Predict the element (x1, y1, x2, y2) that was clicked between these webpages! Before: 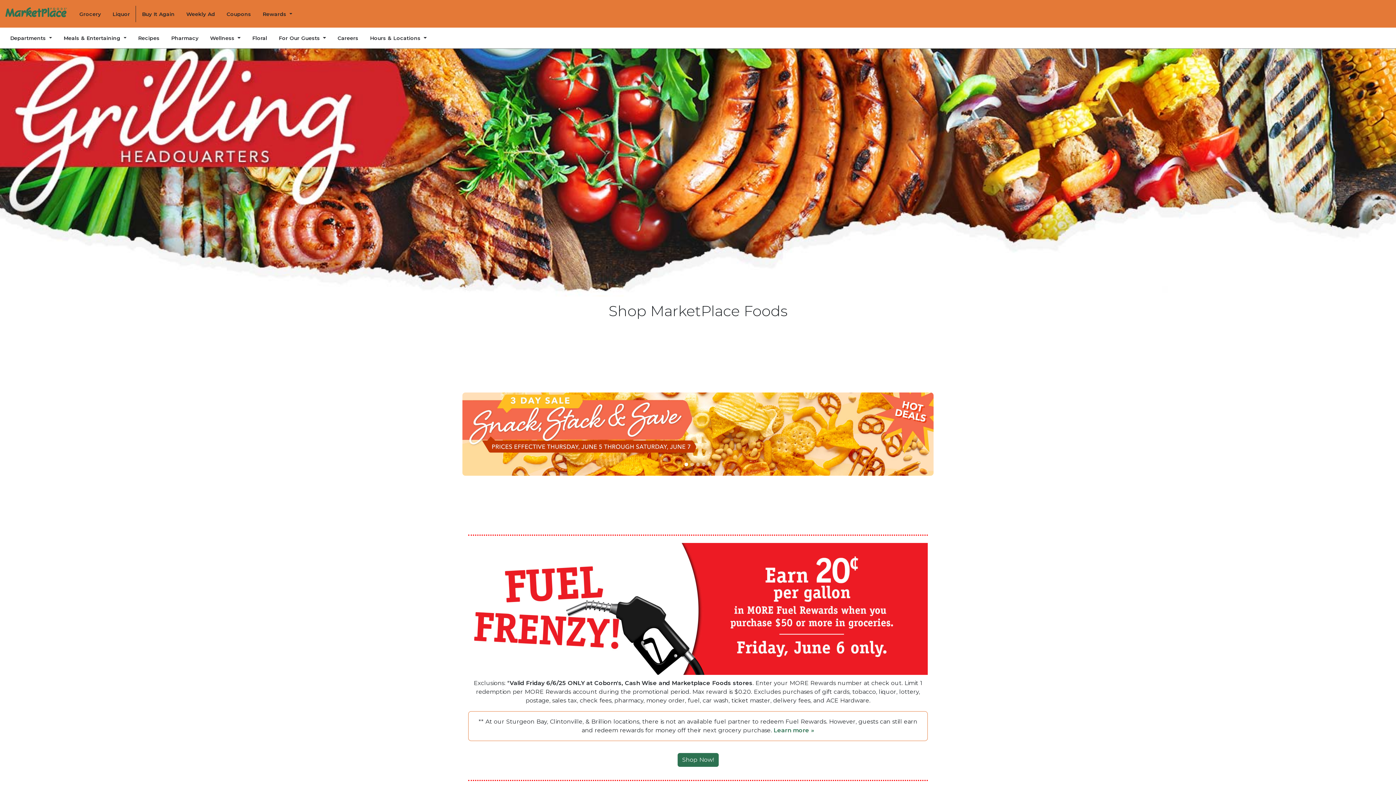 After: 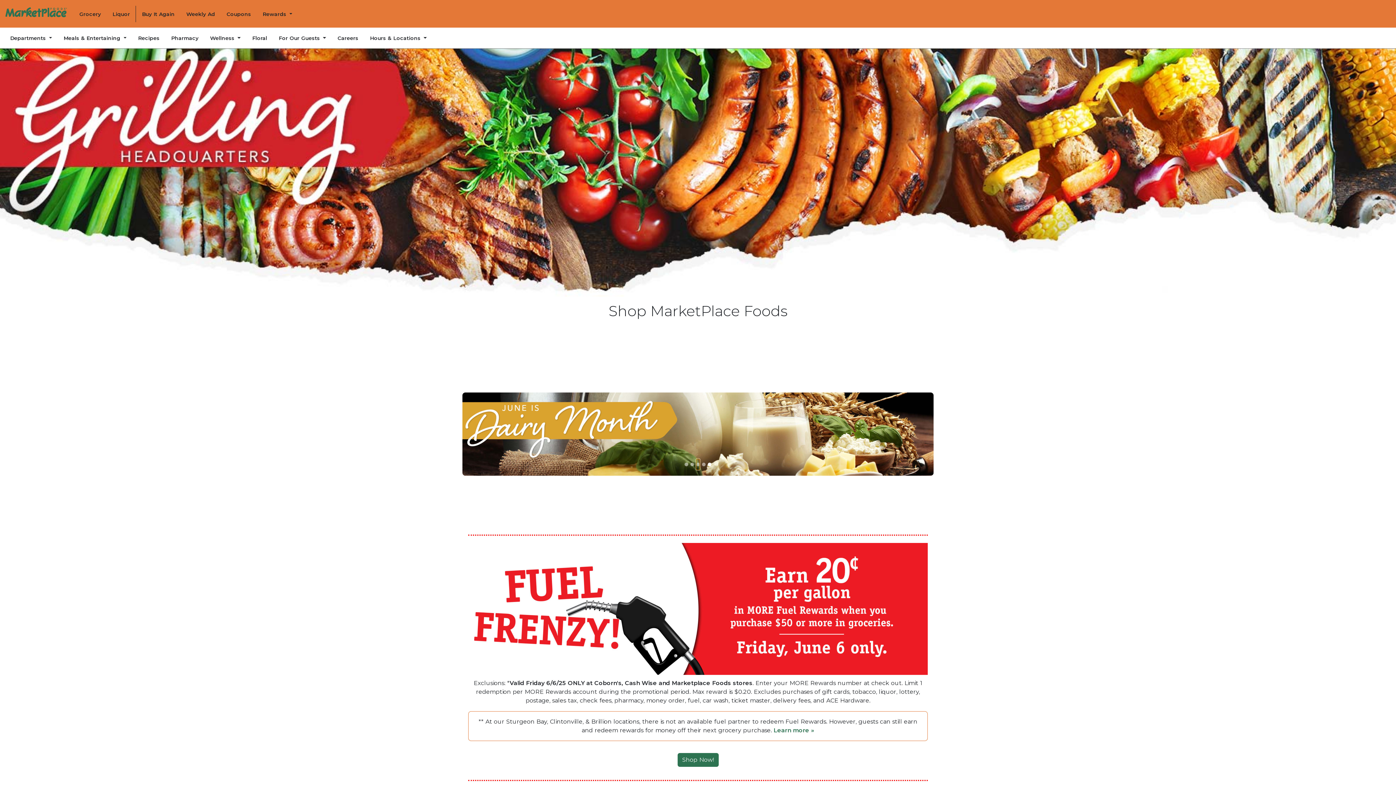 Action: bbox: (696, 459, 700, 470)